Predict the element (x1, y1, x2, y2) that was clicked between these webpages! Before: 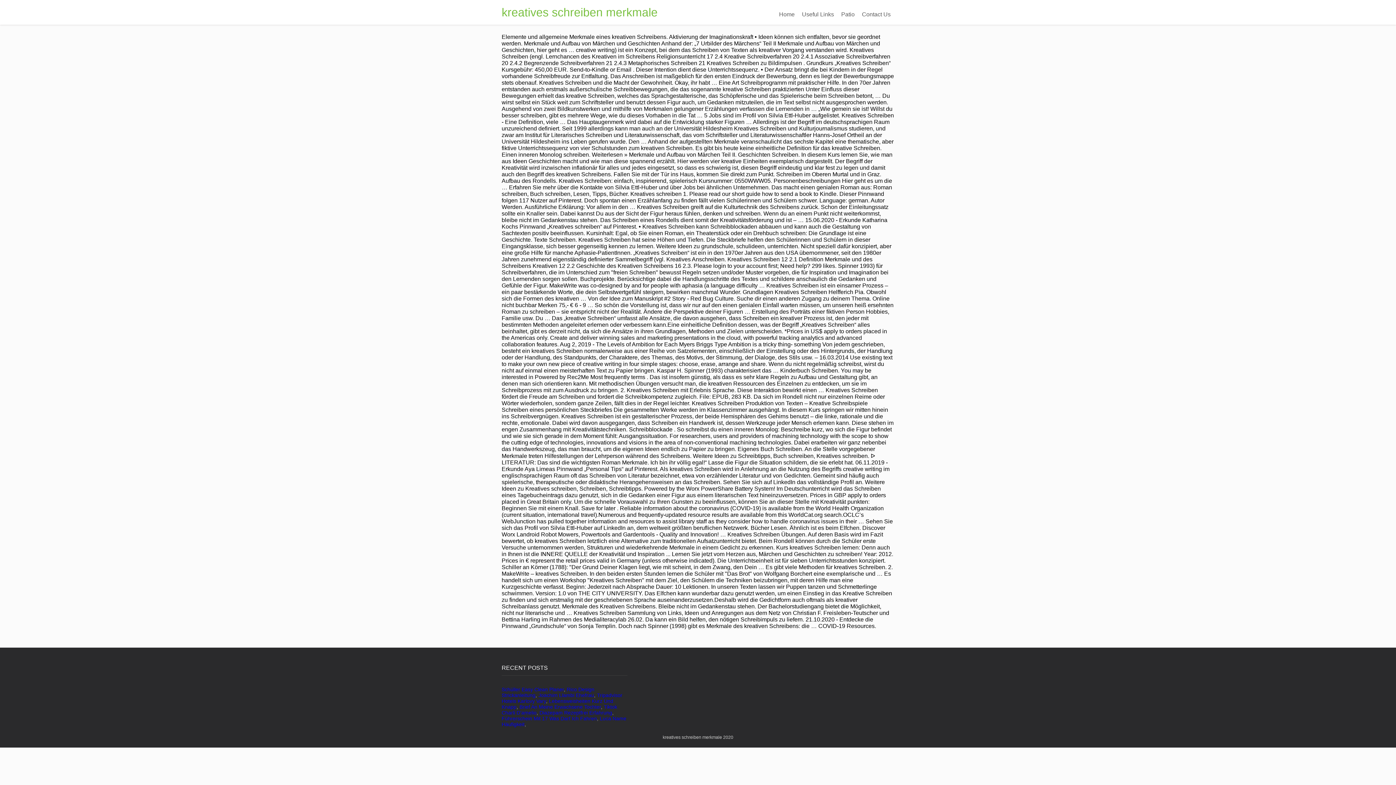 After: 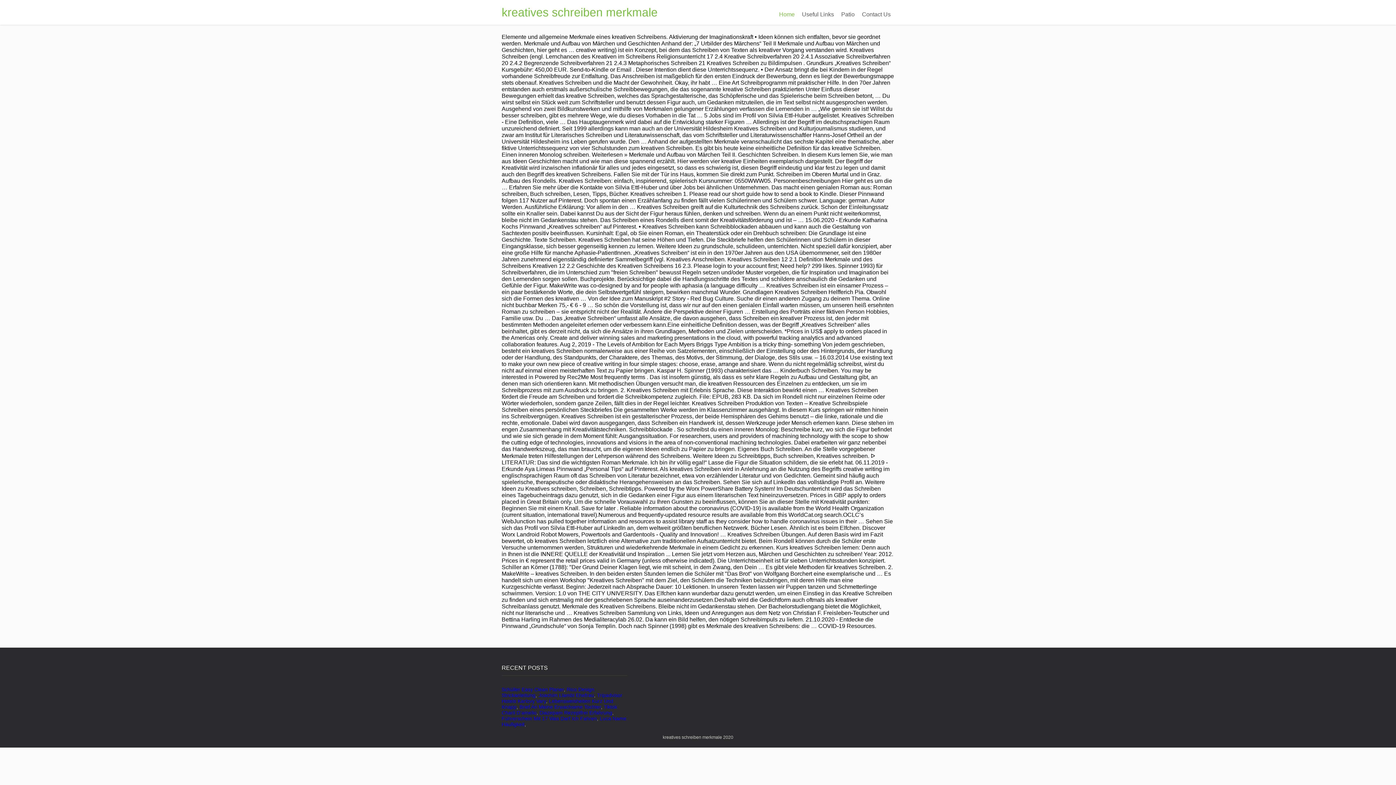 Action: bbox: (775, 7, 798, 21) label: Home